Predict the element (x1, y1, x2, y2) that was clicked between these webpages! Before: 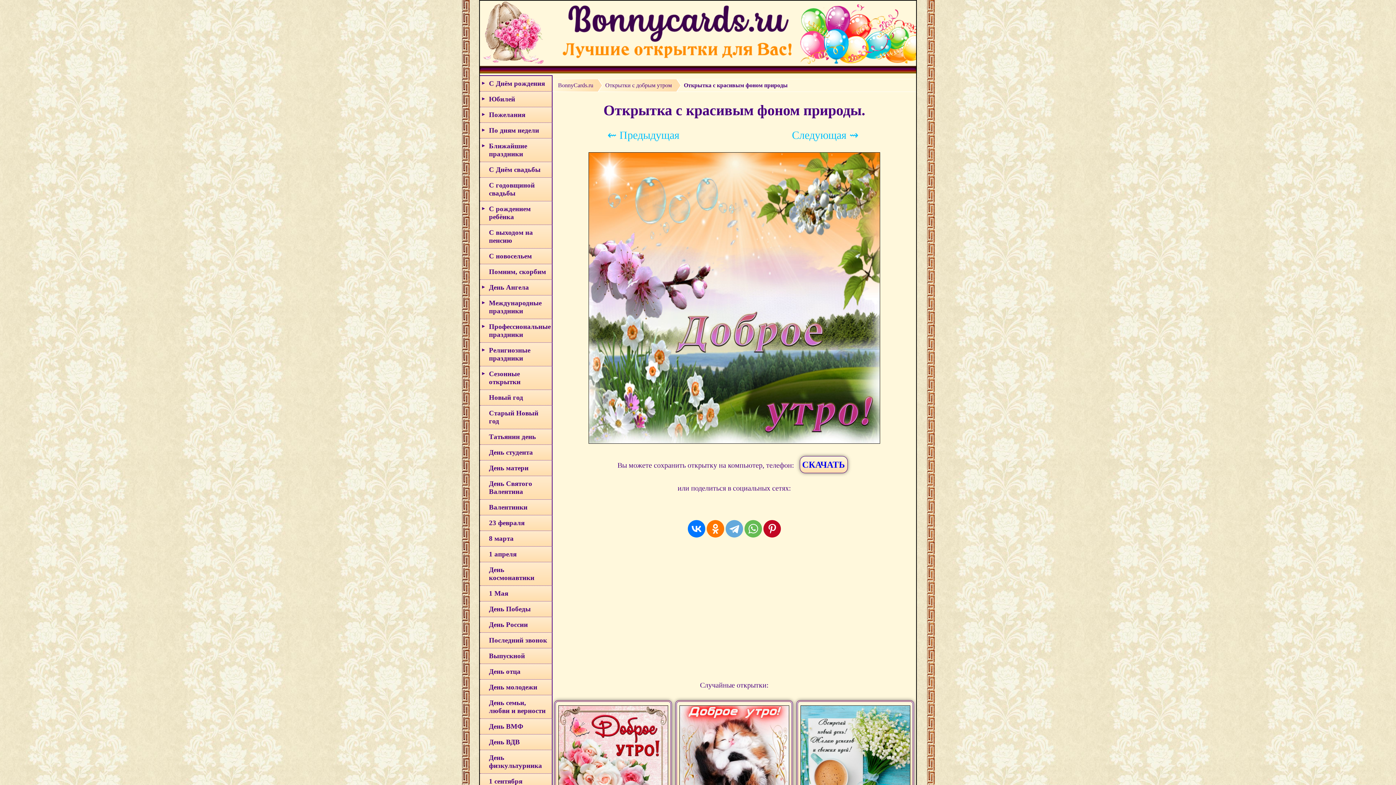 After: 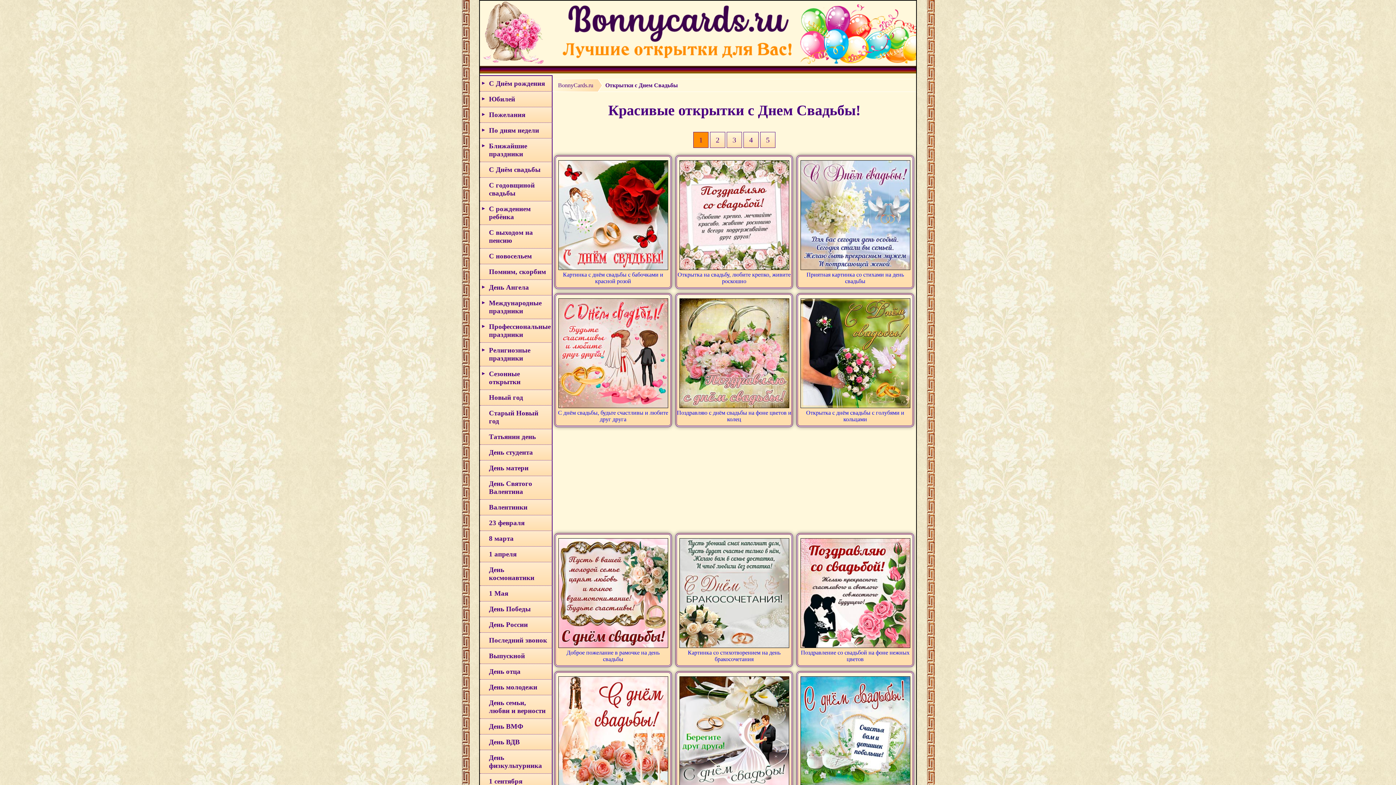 Action: bbox: (480, 162, 552, 177) label: С Днём свадьбы